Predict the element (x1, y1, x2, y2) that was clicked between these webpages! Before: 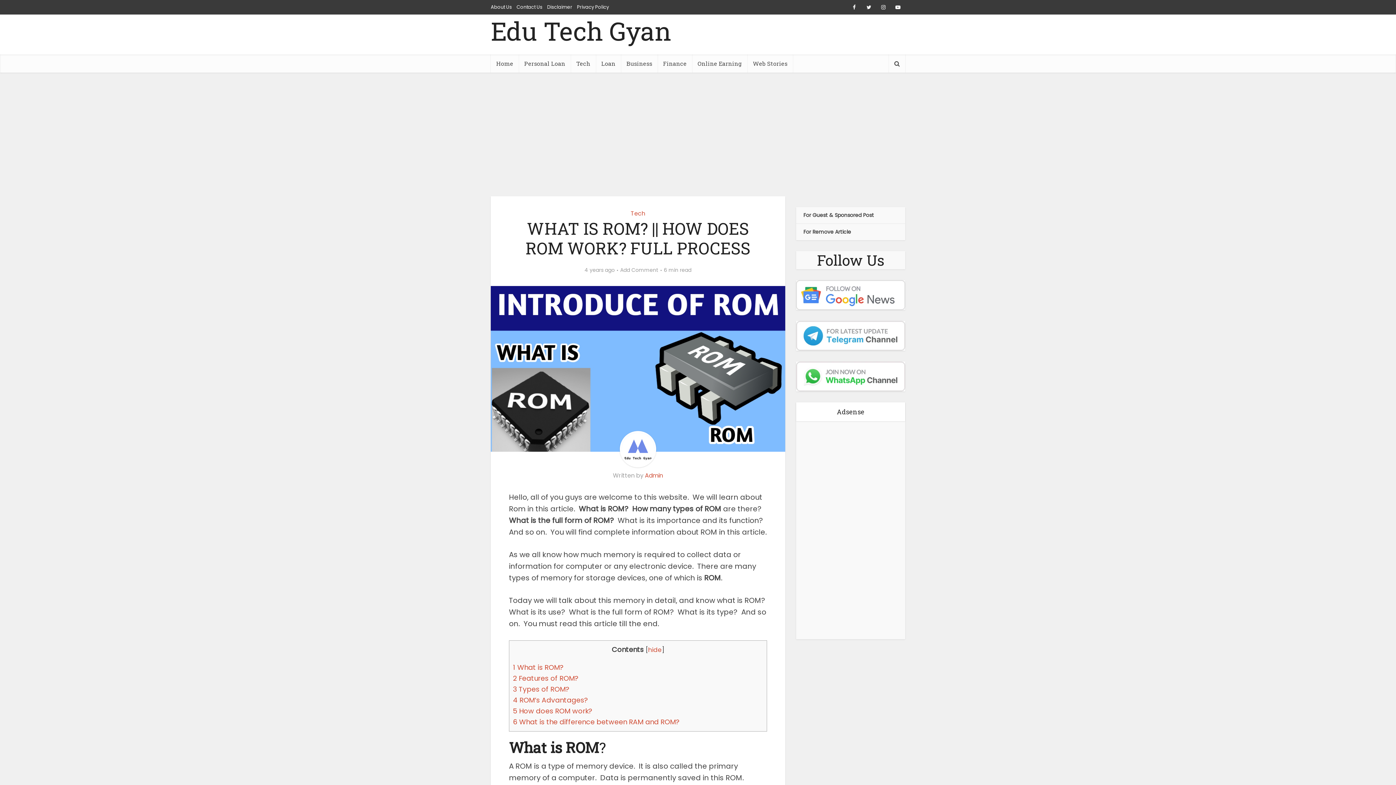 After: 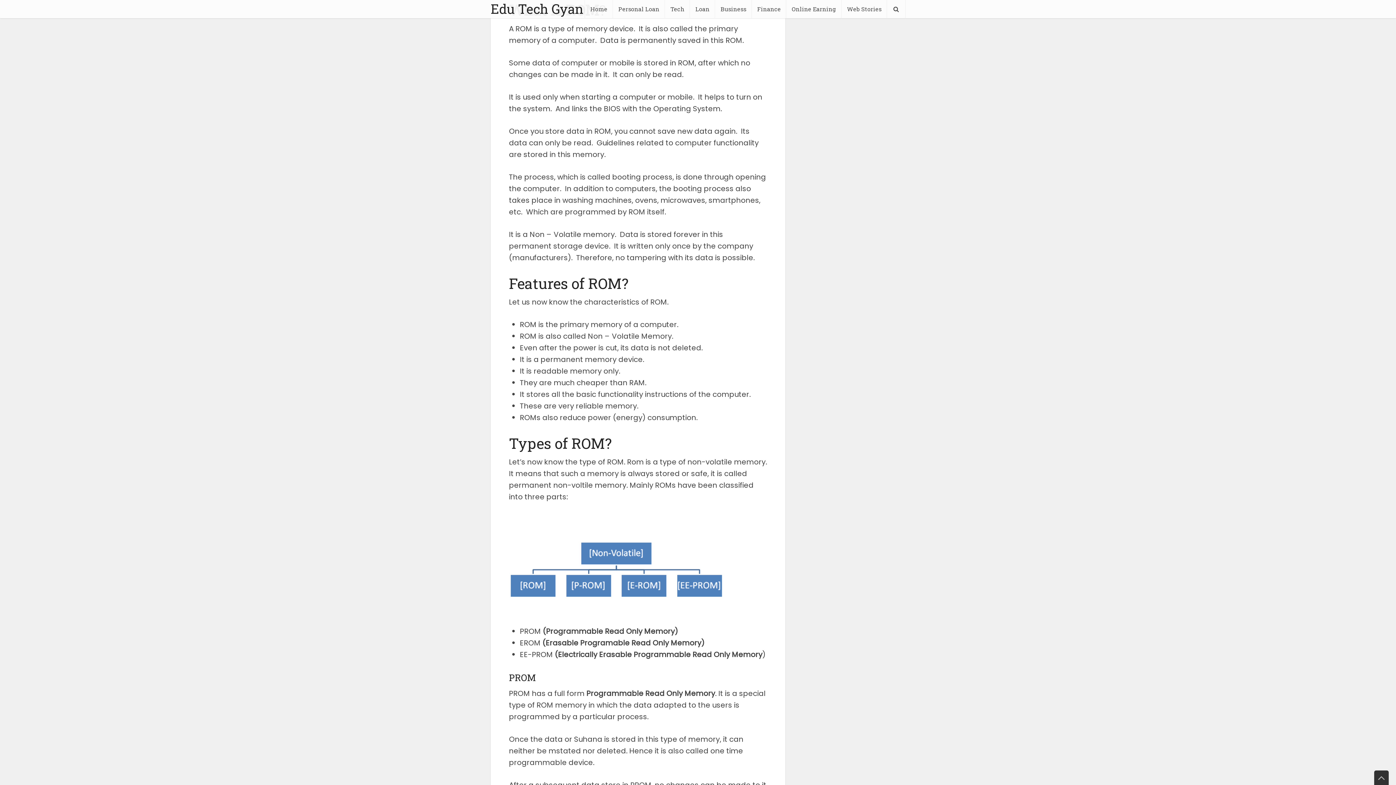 Action: bbox: (513, 662, 564, 672) label: 1 What is ROM?